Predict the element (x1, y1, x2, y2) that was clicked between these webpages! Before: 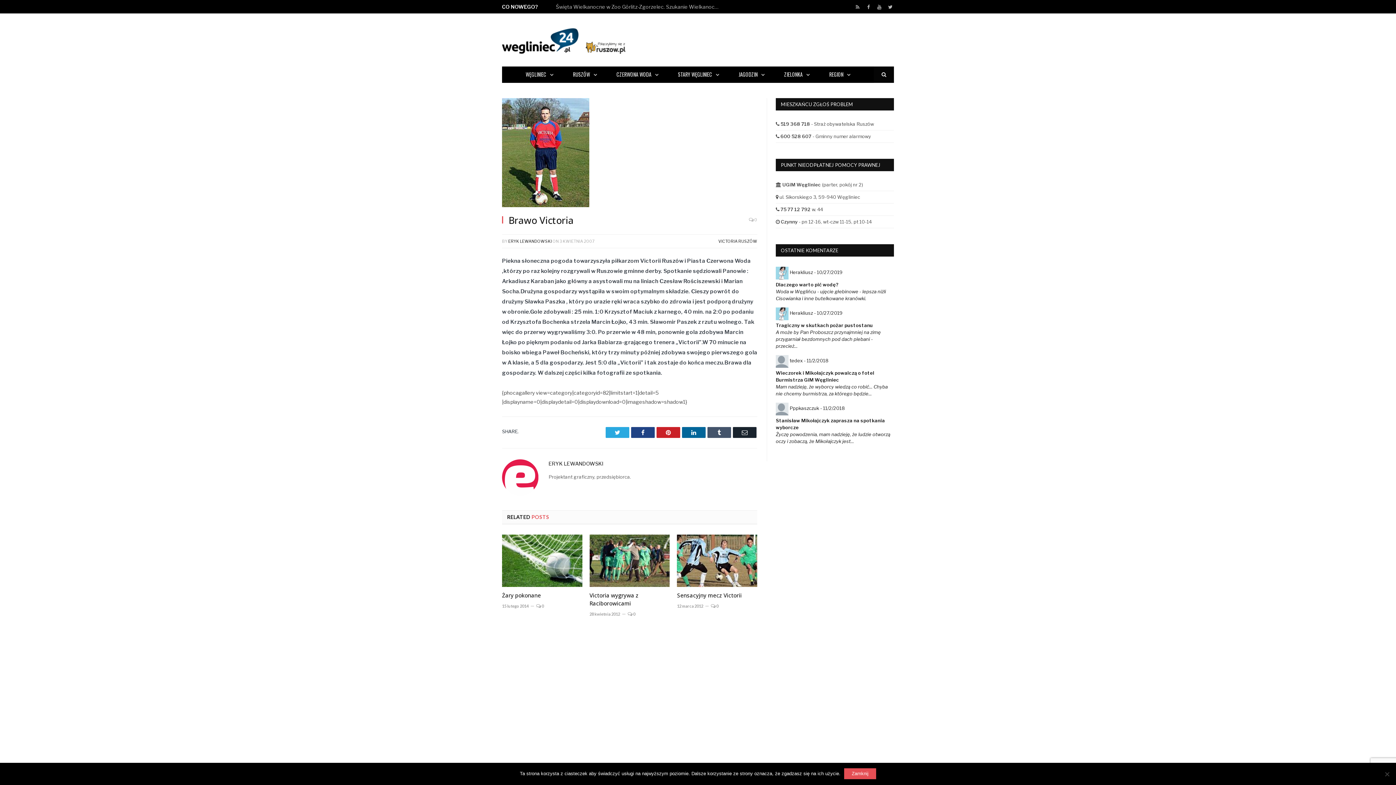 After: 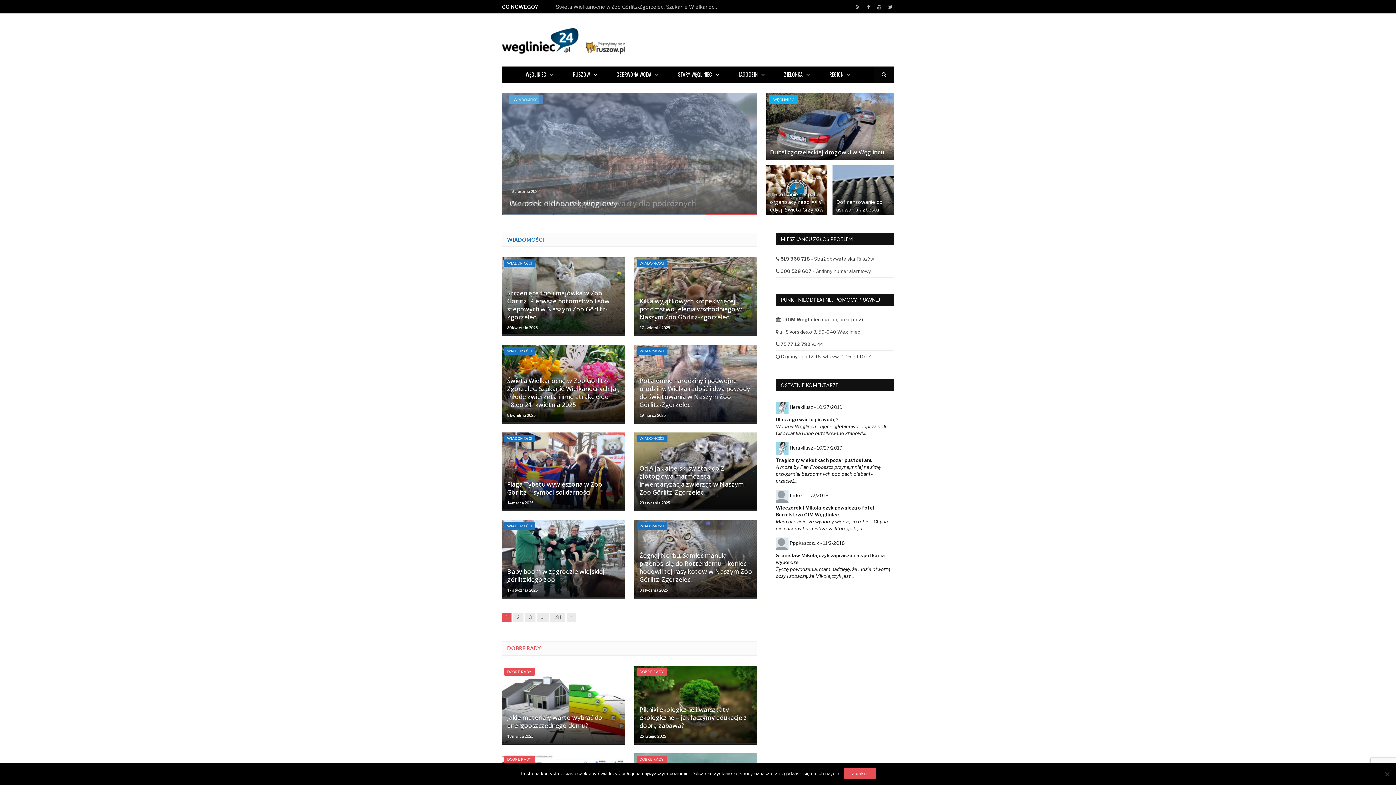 Action: bbox: (502, 31, 625, 48)